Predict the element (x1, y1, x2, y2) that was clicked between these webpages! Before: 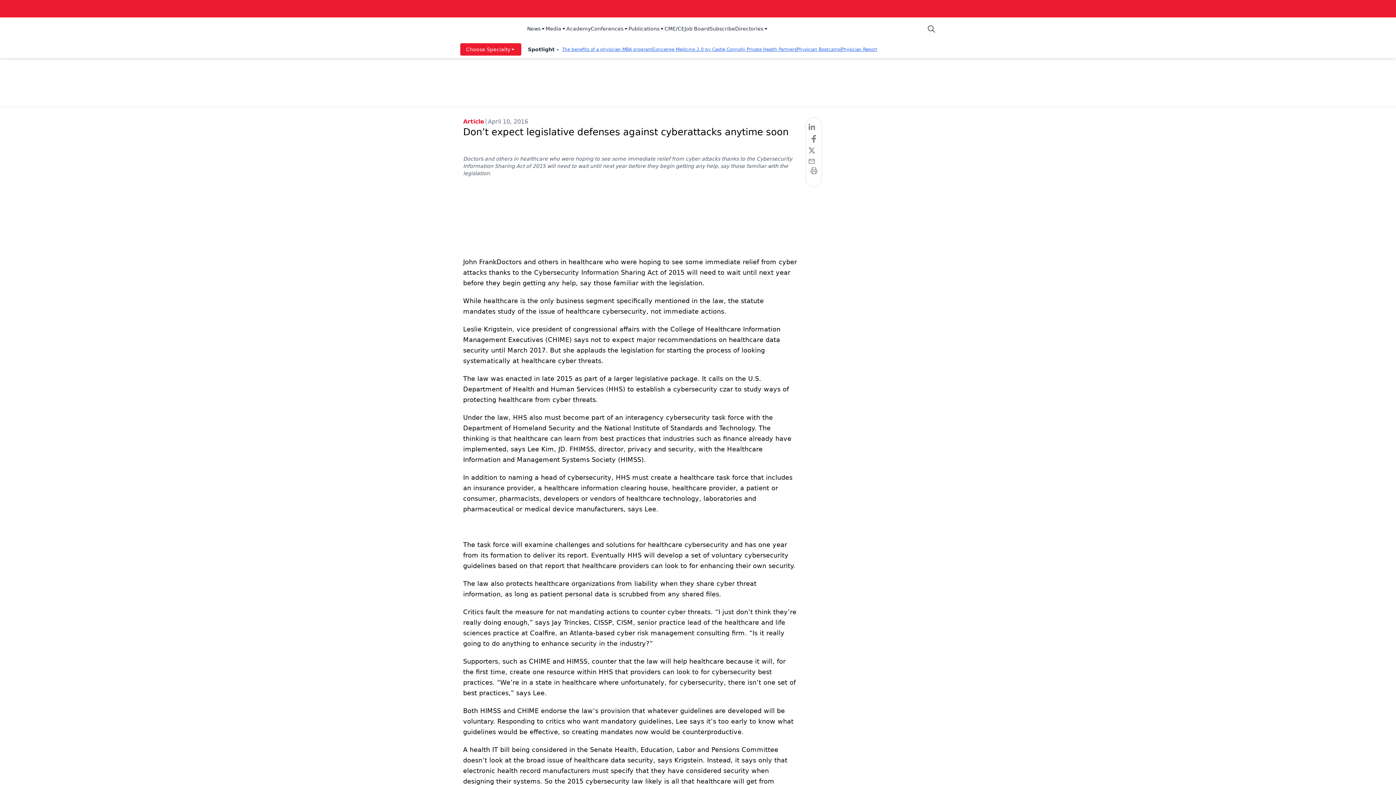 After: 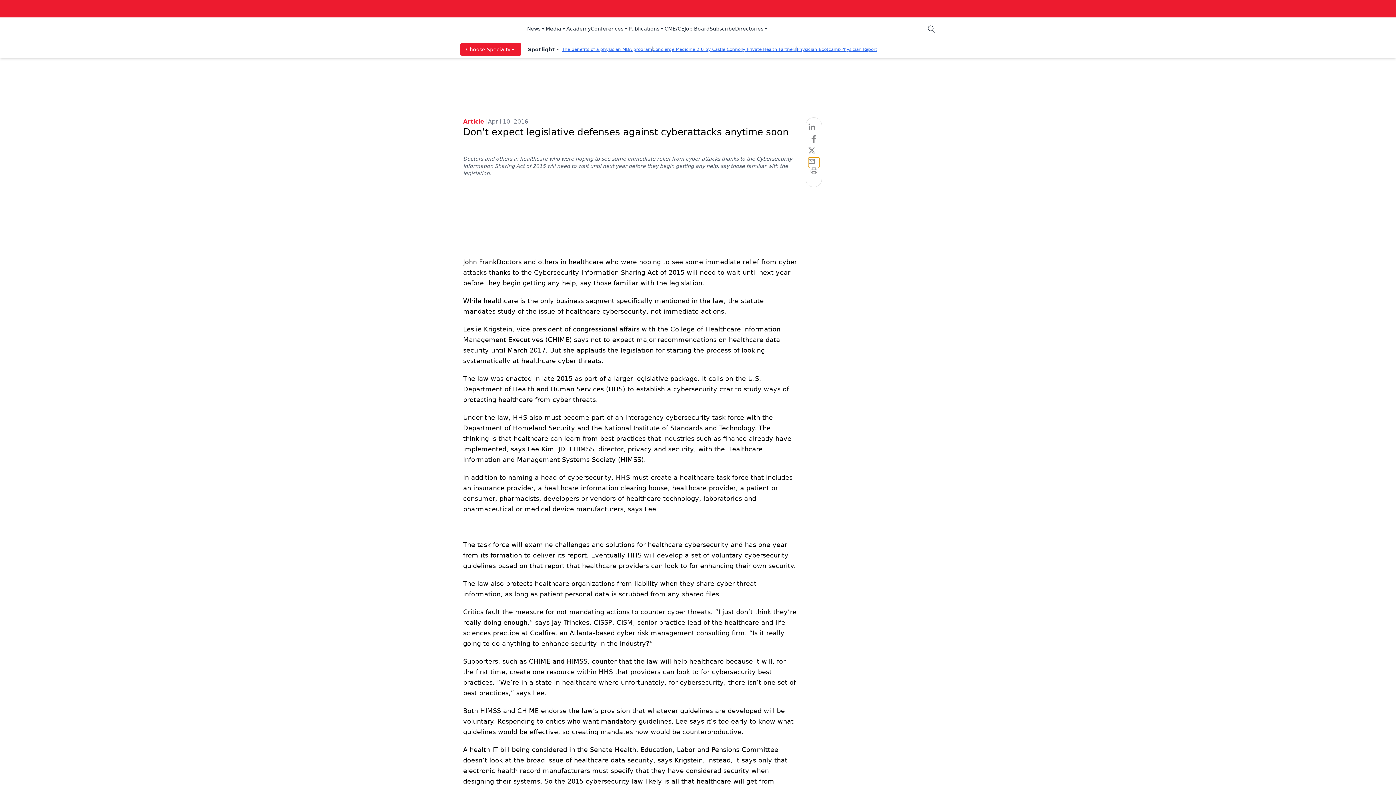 Action: label: email bbox: (808, 157, 819, 167)